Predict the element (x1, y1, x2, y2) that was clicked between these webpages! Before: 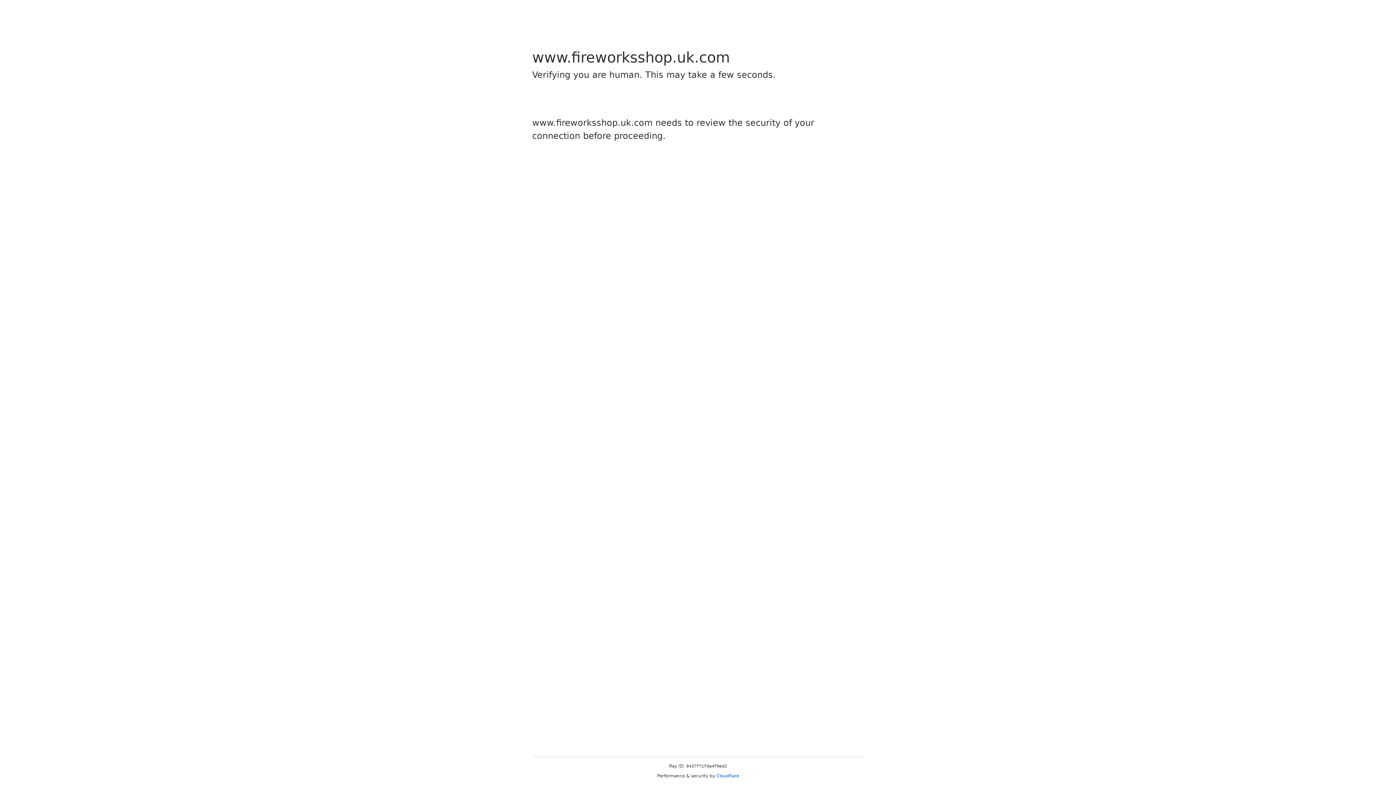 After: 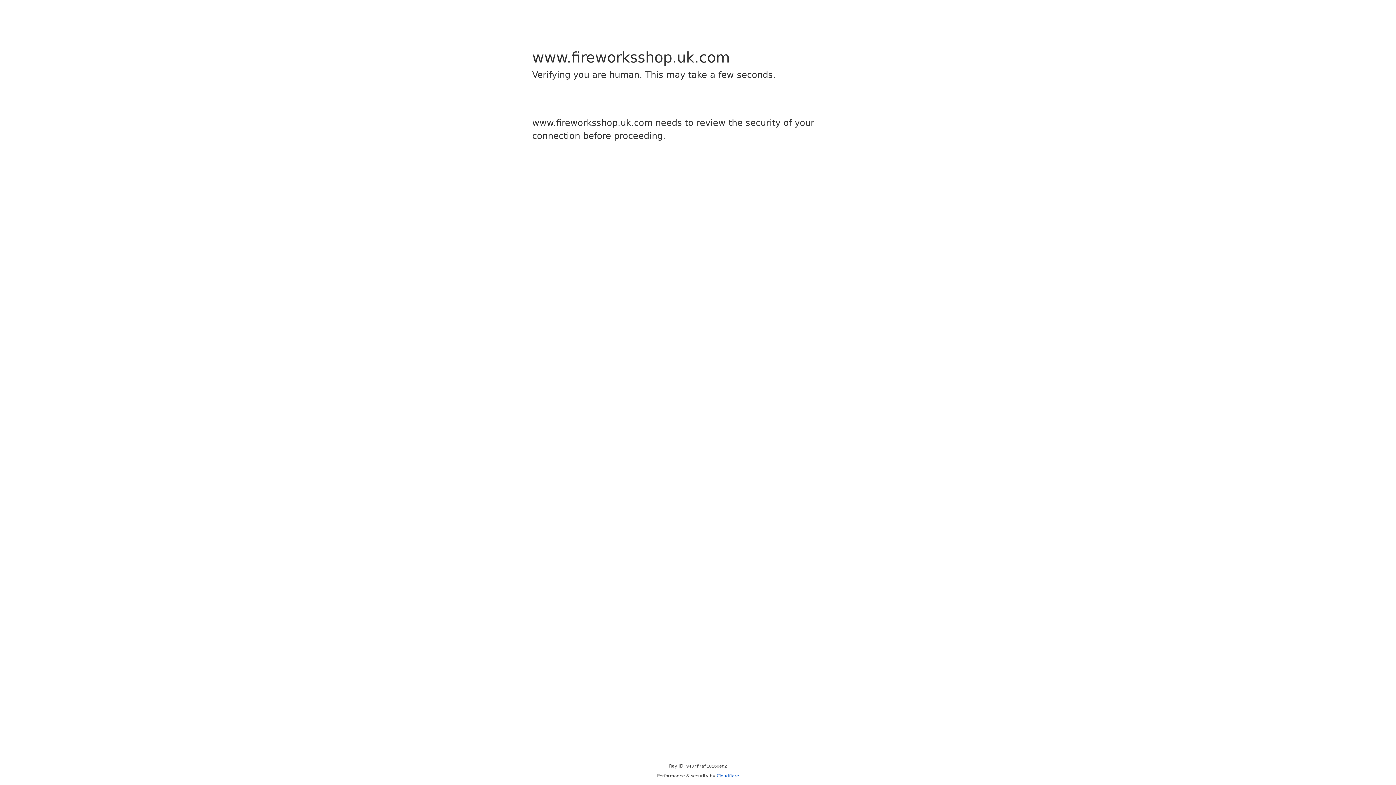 Action: bbox: (716, 773, 739, 778) label: Cloudflare